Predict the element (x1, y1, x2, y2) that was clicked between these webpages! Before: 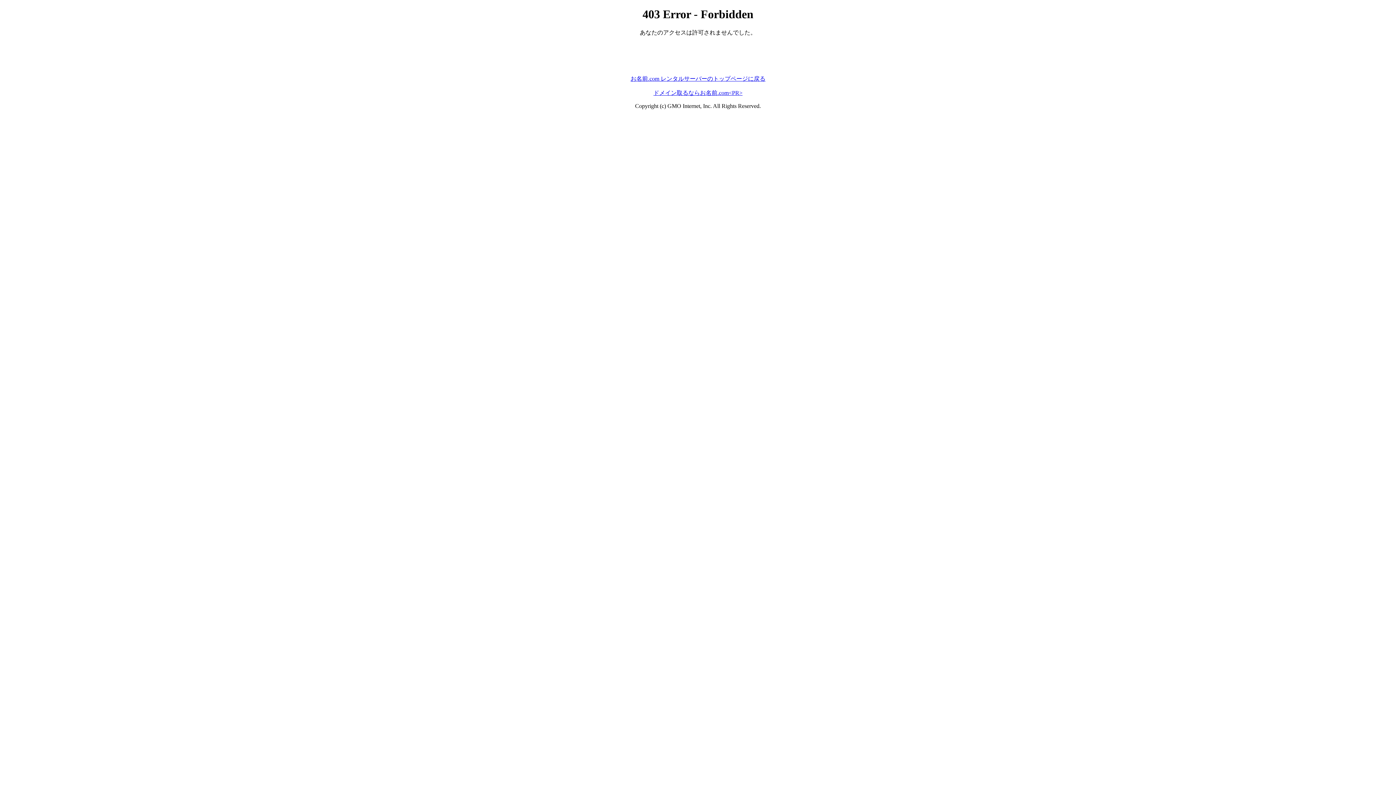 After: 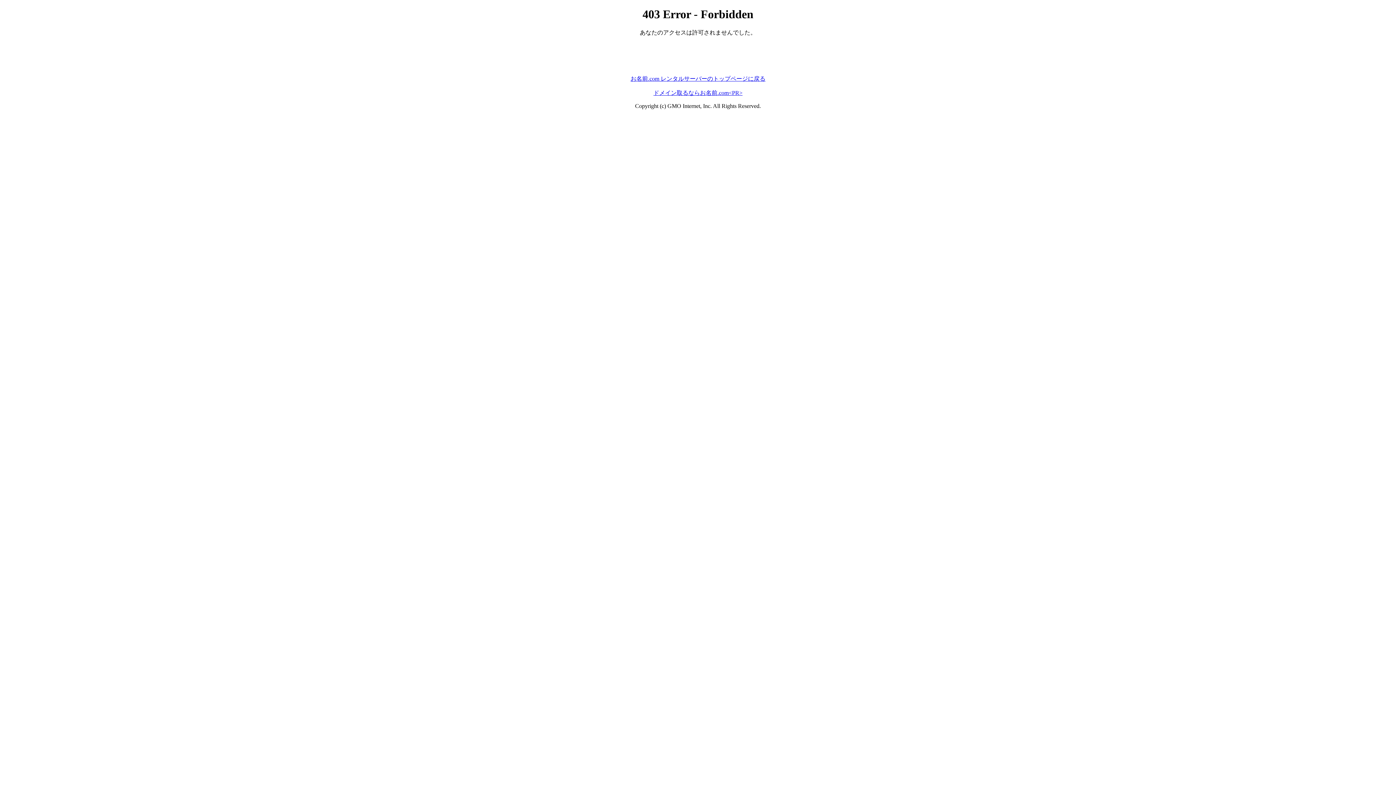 Action: label: ドメイン取るならお名前.com<PR> bbox: (653, 89, 742, 95)